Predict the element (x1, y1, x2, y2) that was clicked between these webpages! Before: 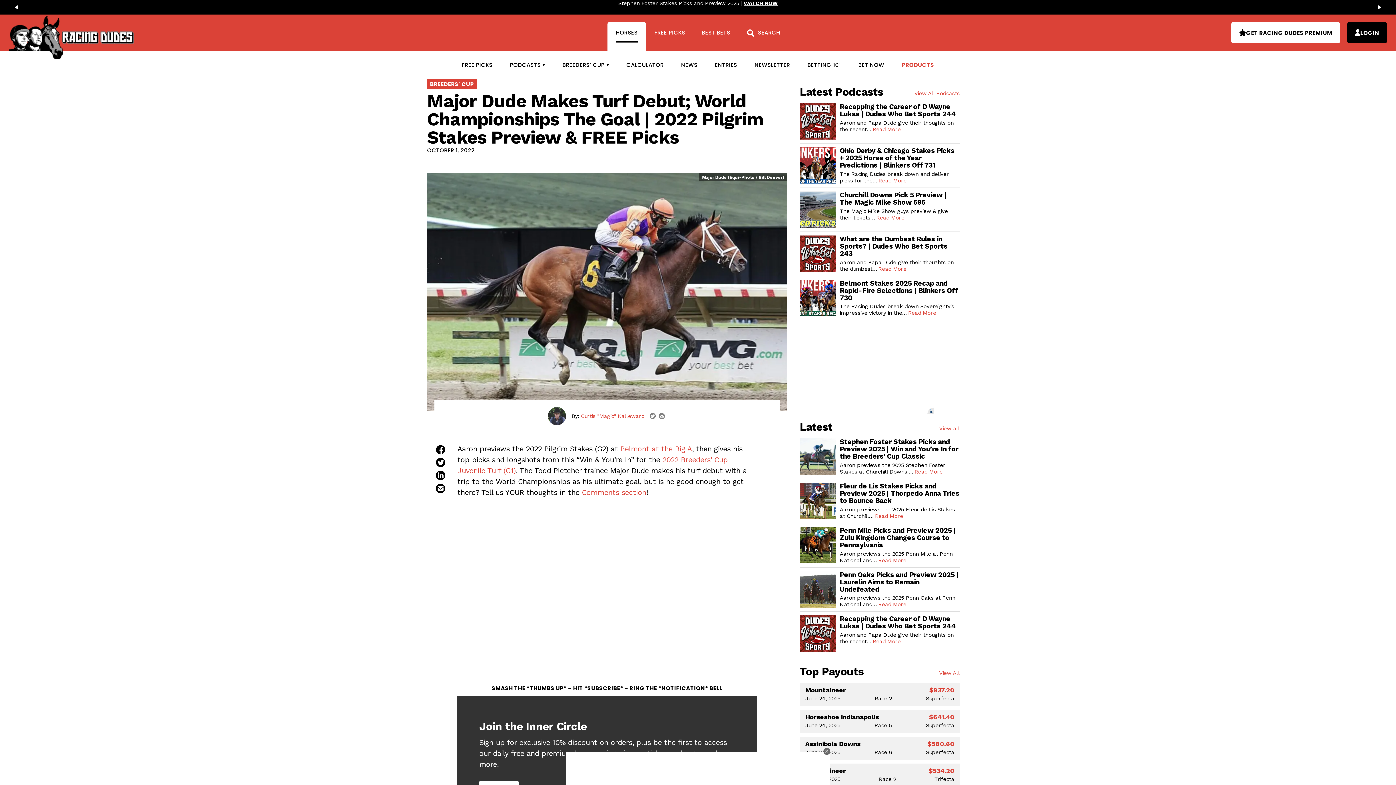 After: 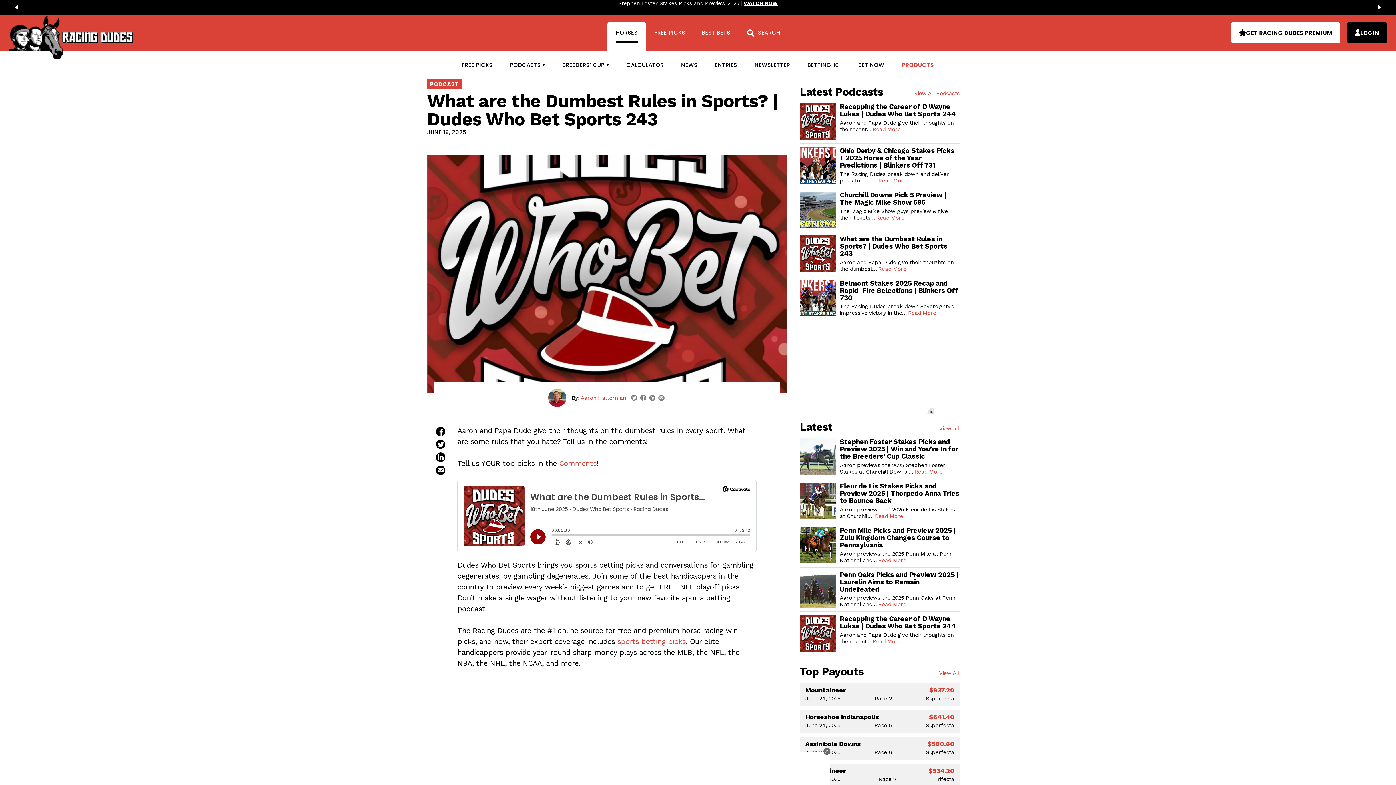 Action: label: Read More bbox: (878, 265, 906, 272)